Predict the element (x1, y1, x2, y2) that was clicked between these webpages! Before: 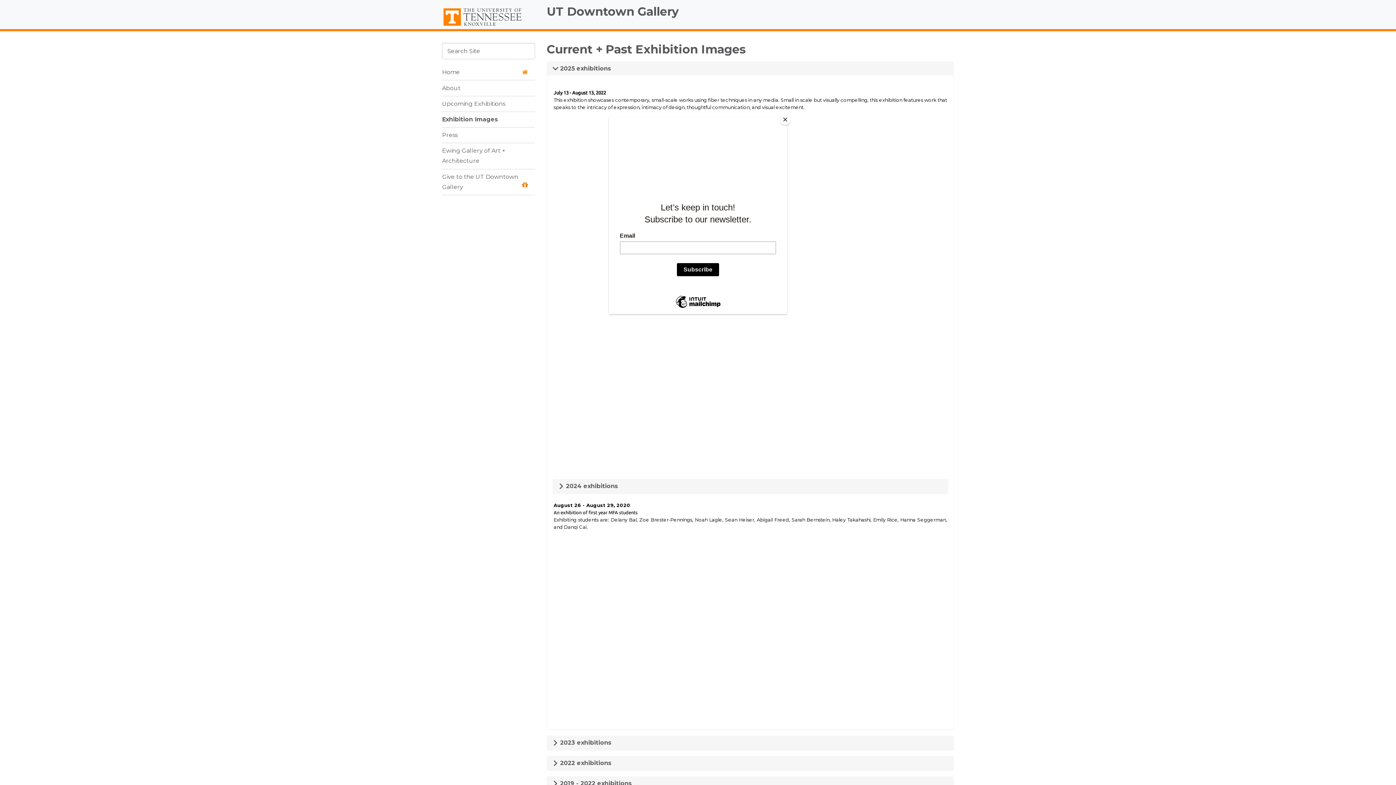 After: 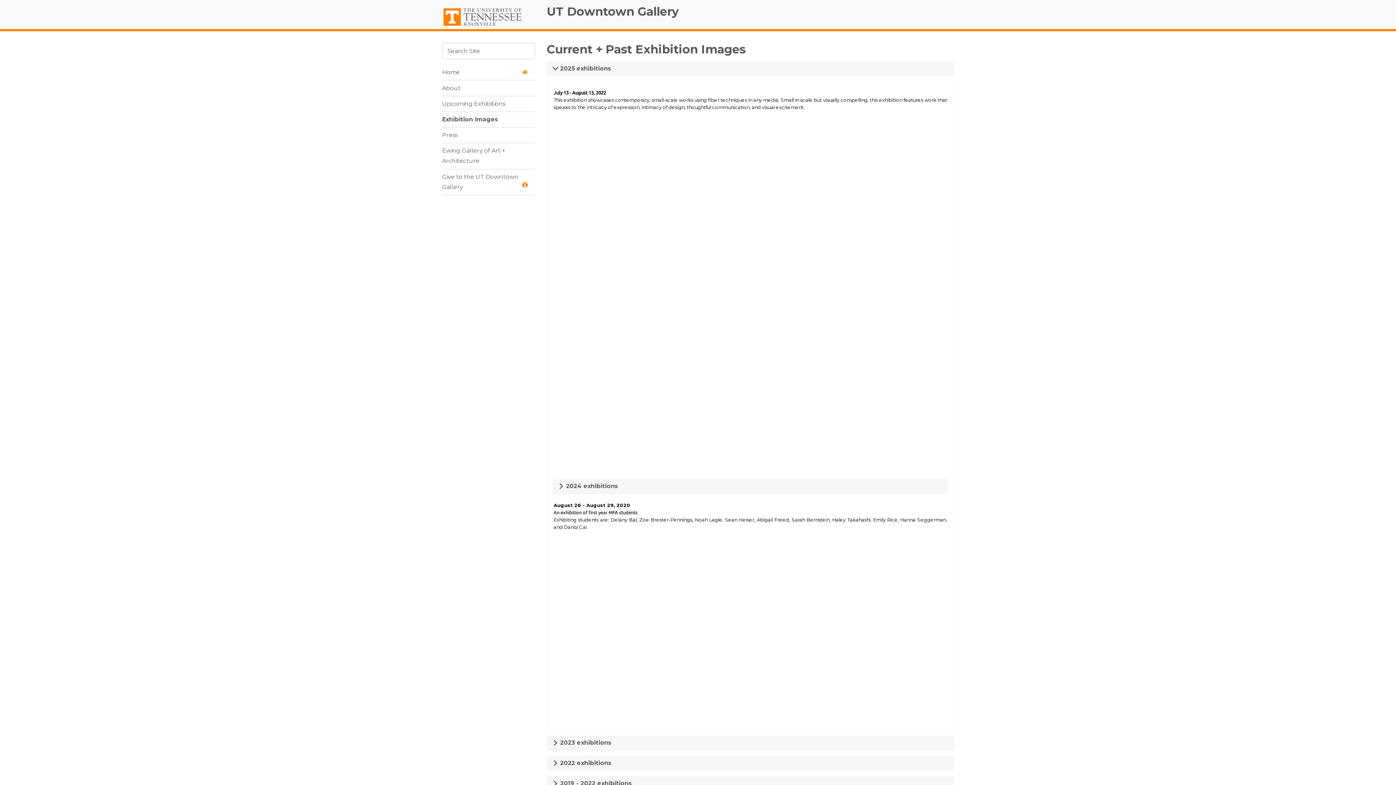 Action: bbox: (780, 114, 790, 125) label: Close